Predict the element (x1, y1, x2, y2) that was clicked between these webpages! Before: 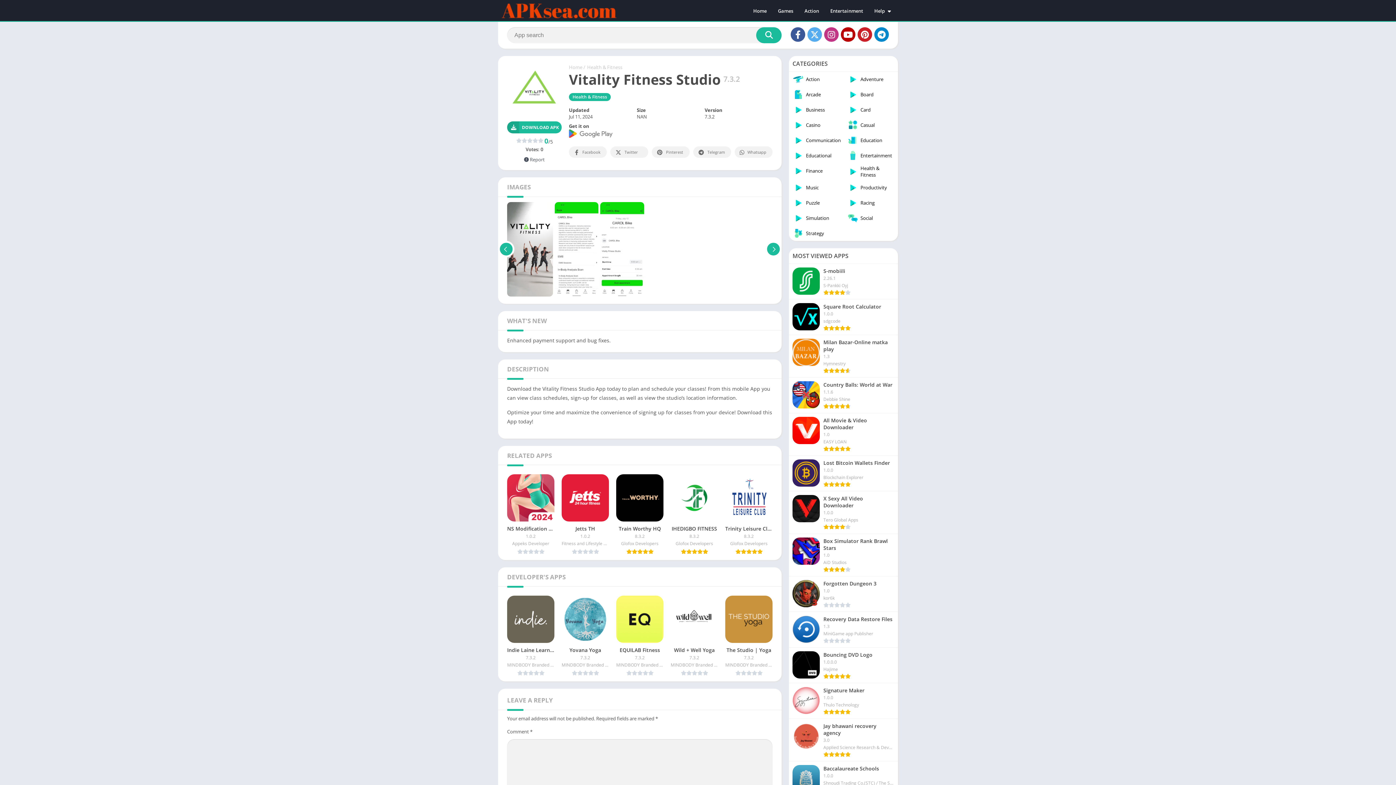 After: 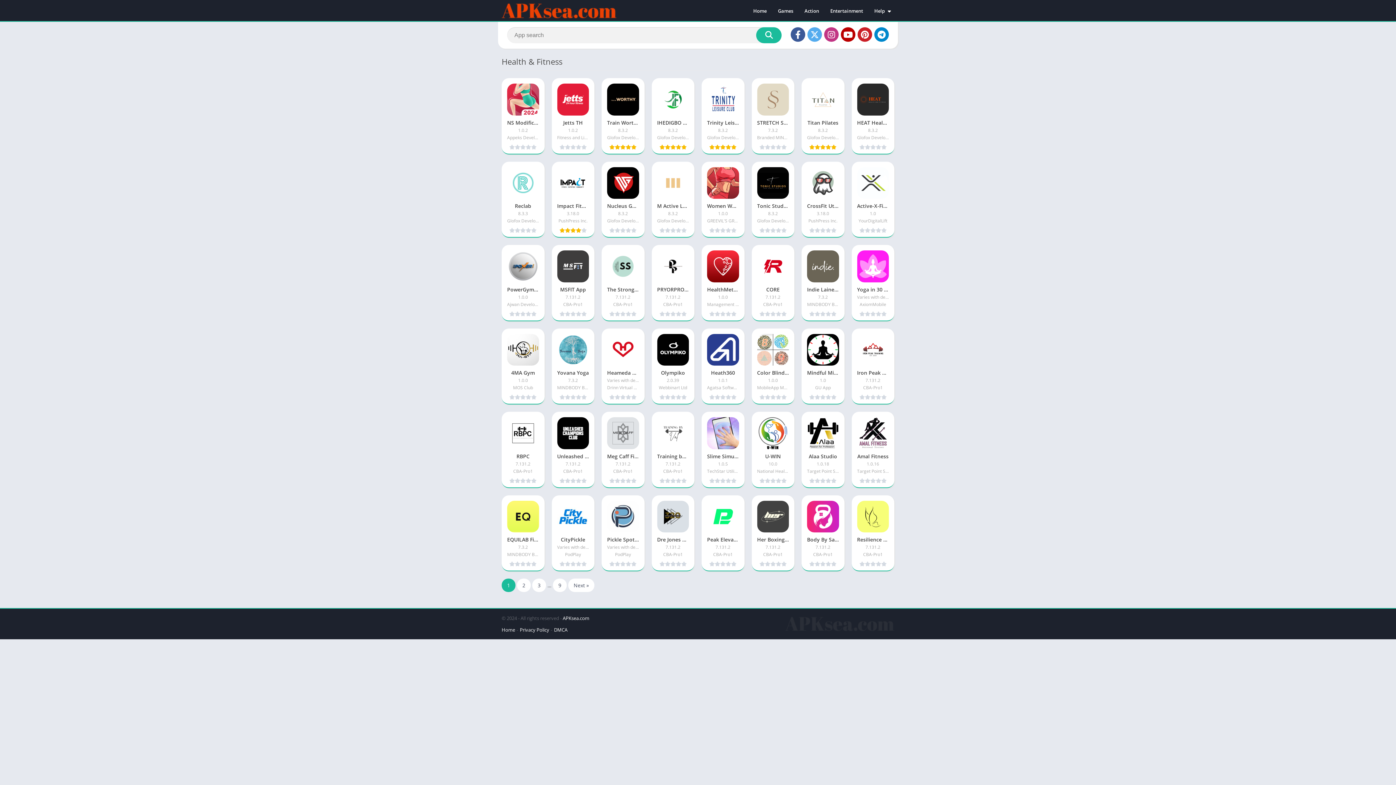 Action: label: Health & Fitness bbox: (587, 63, 622, 70)